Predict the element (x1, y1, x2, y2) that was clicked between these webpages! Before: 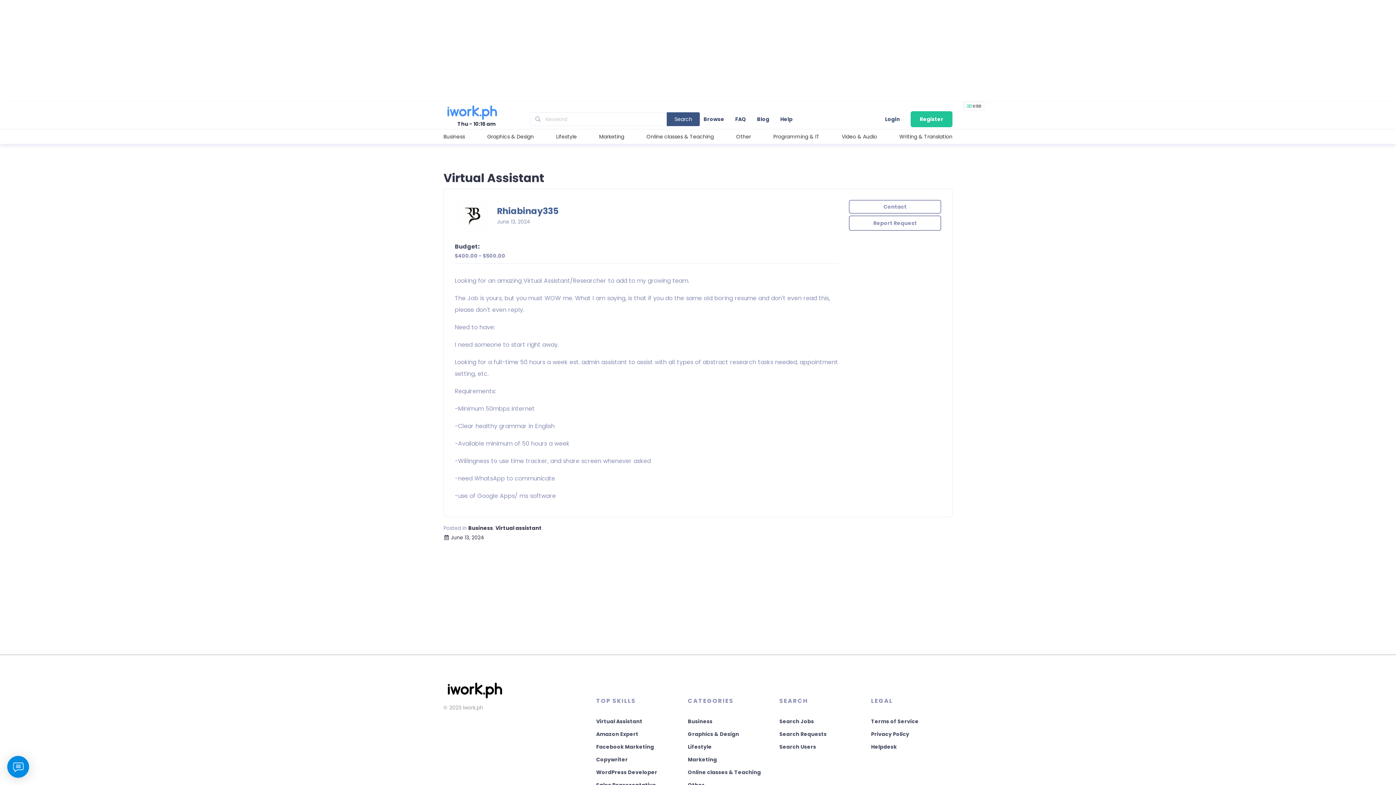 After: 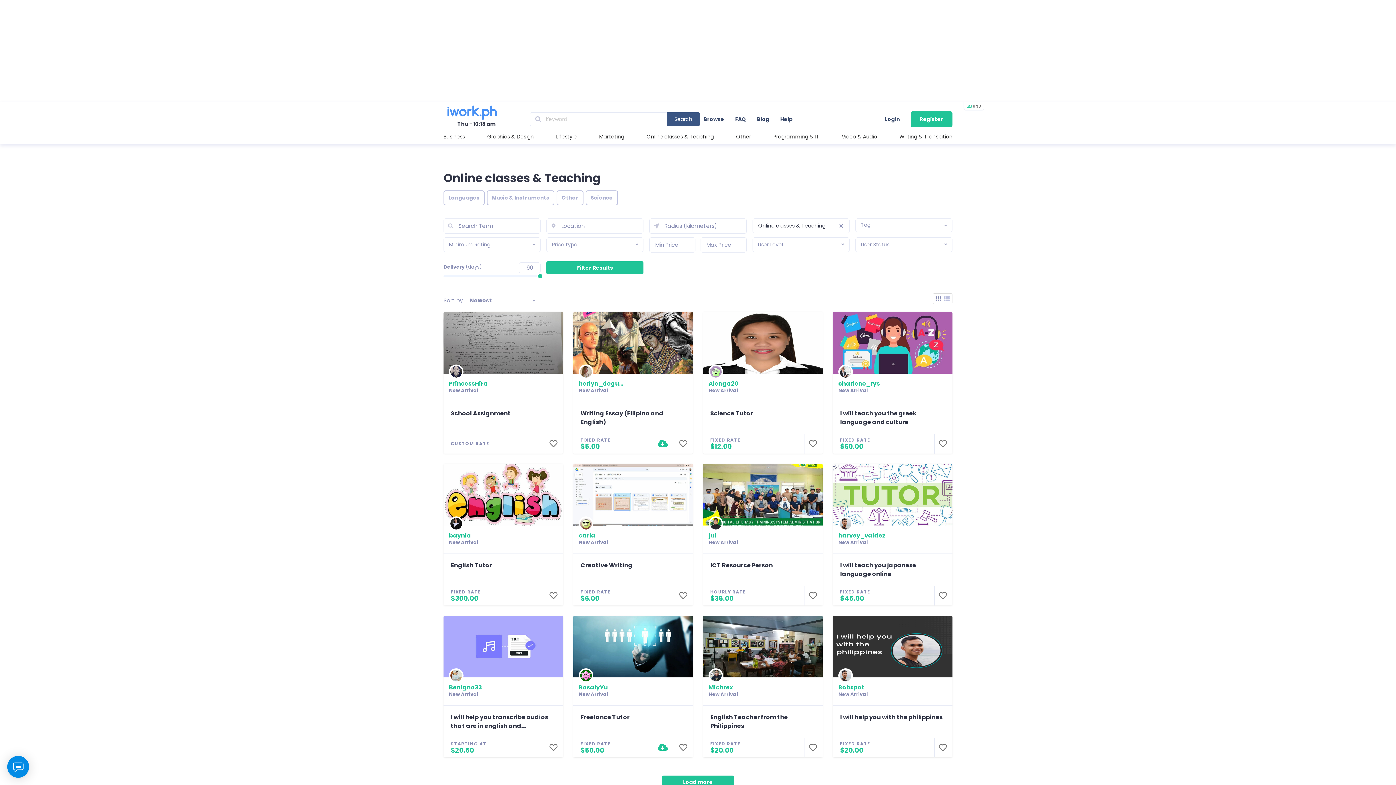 Action: label: Online classes & Teaching bbox: (688, 769, 761, 776)